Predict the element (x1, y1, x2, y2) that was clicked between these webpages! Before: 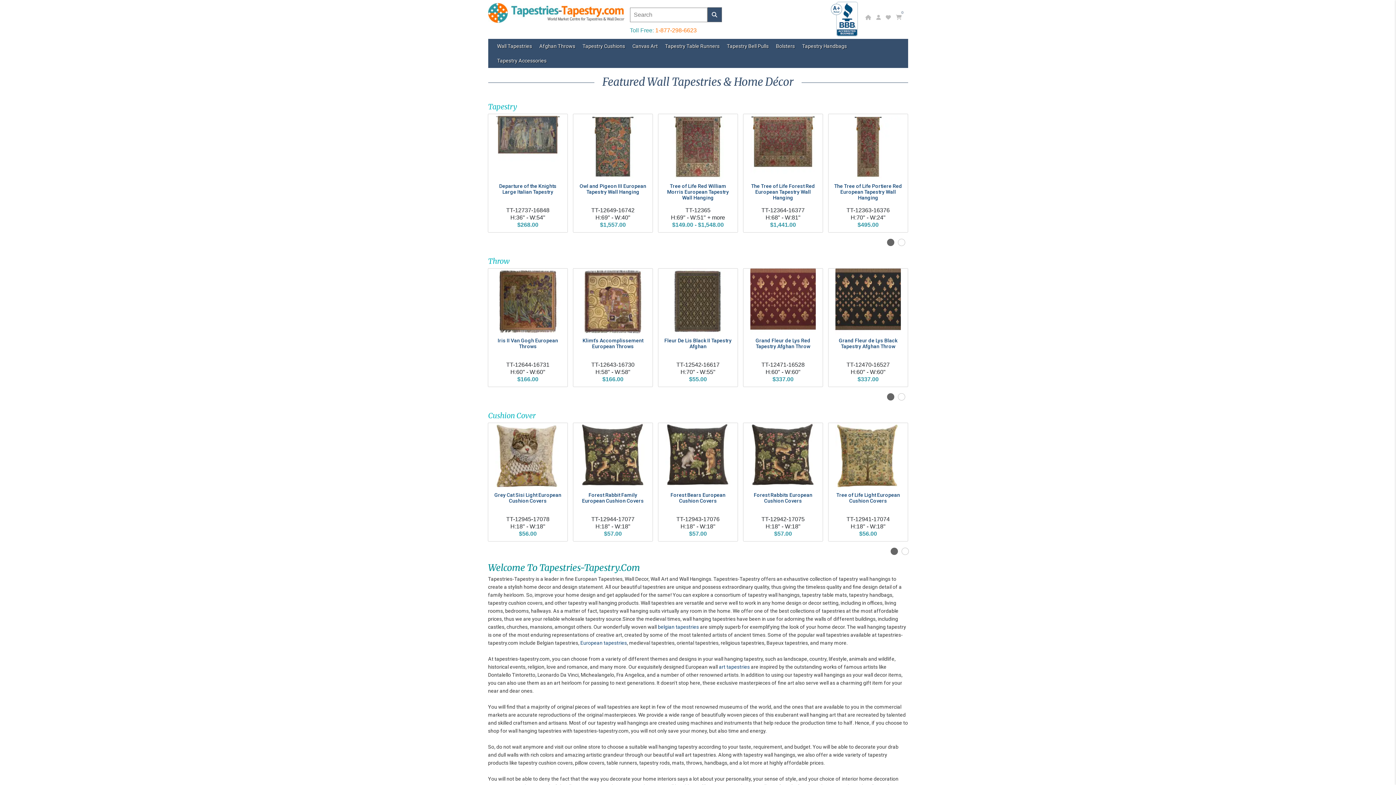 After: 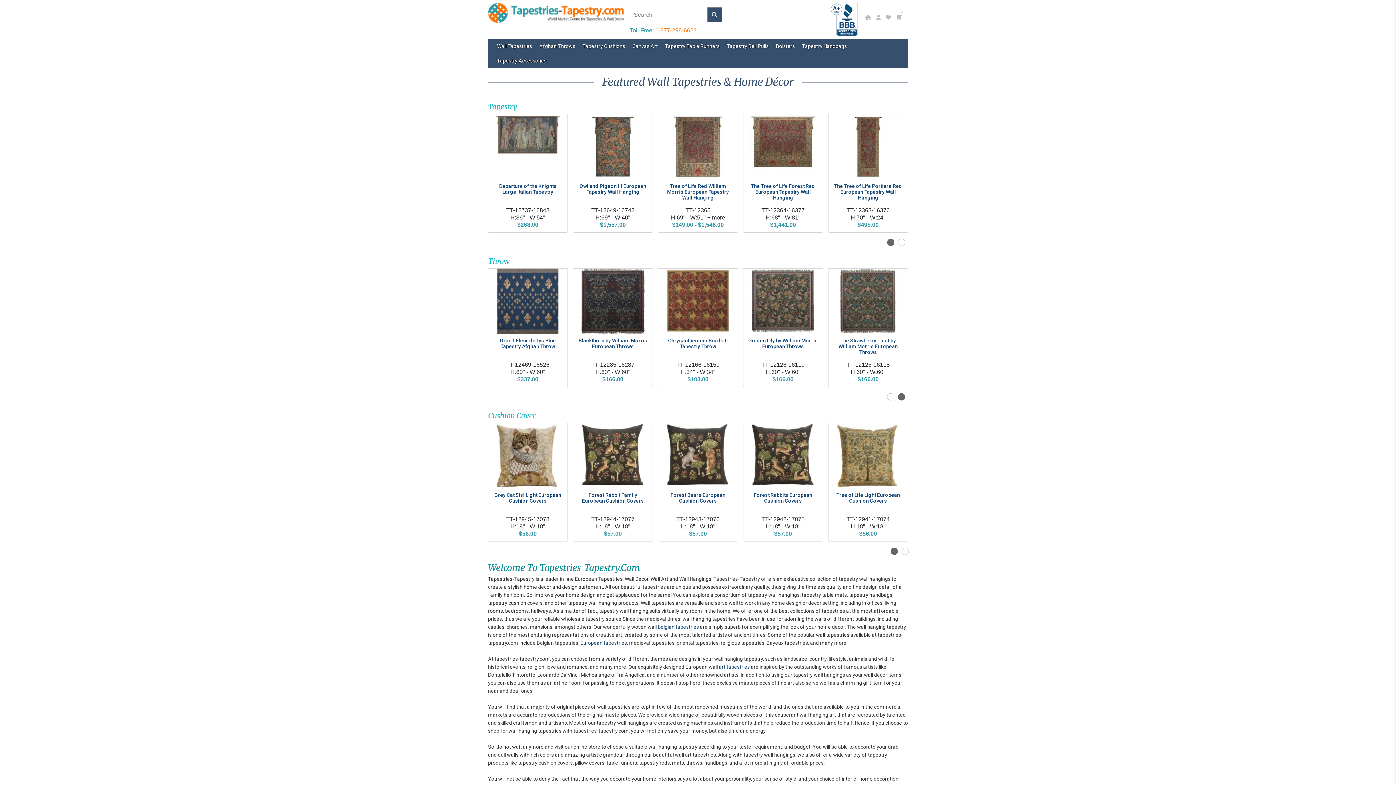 Action: label: 2 of 2 bbox: (898, 393, 905, 400)